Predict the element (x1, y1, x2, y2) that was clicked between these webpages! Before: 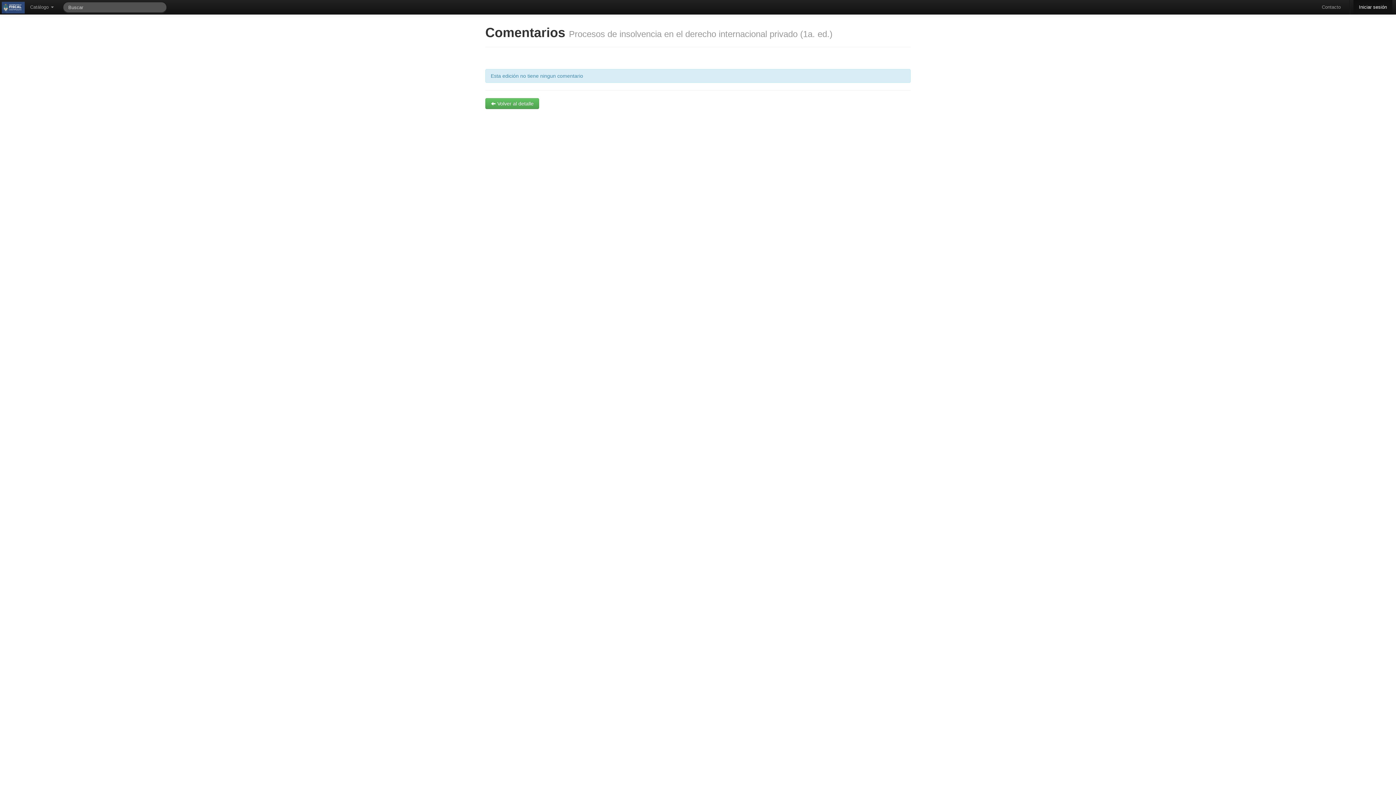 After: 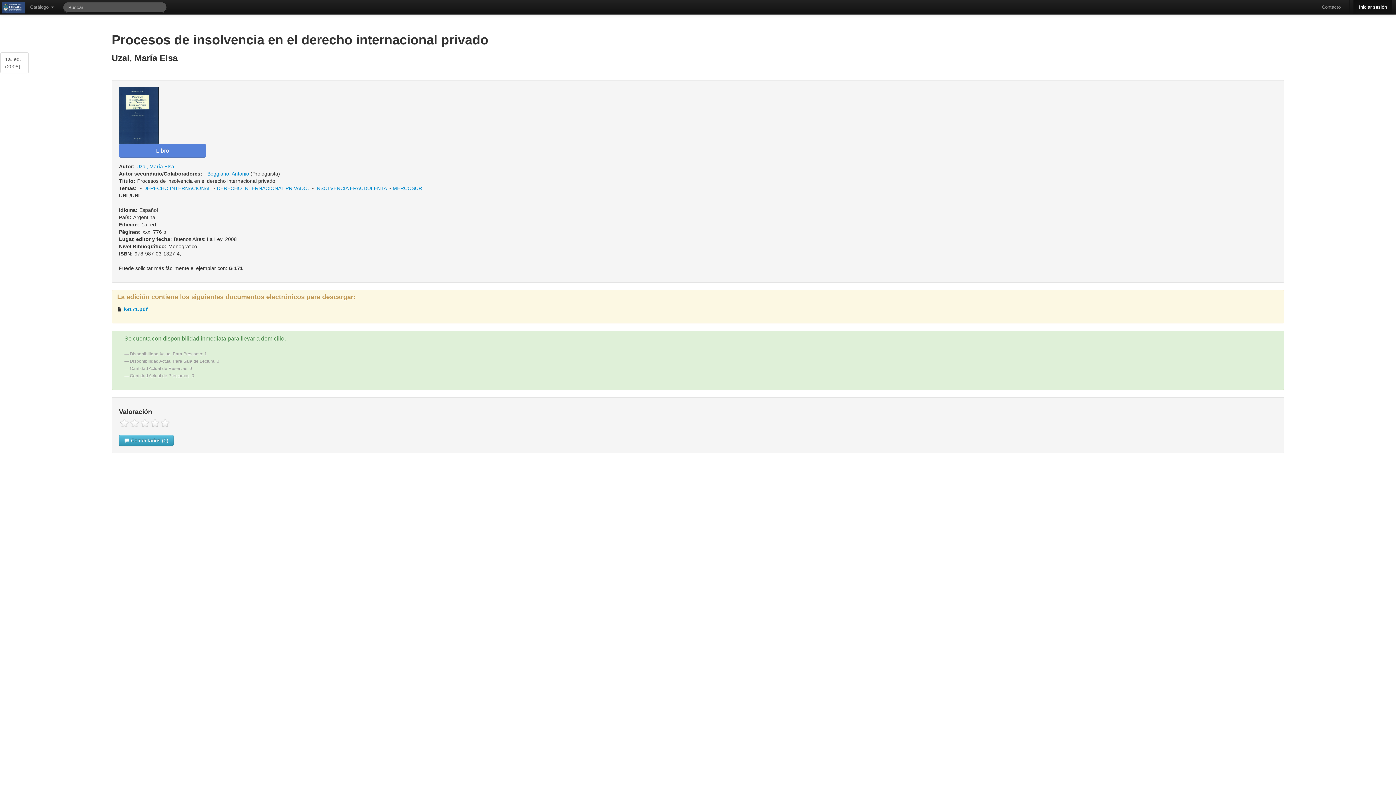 Action: label:  Volver al detalle bbox: (485, 98, 539, 109)